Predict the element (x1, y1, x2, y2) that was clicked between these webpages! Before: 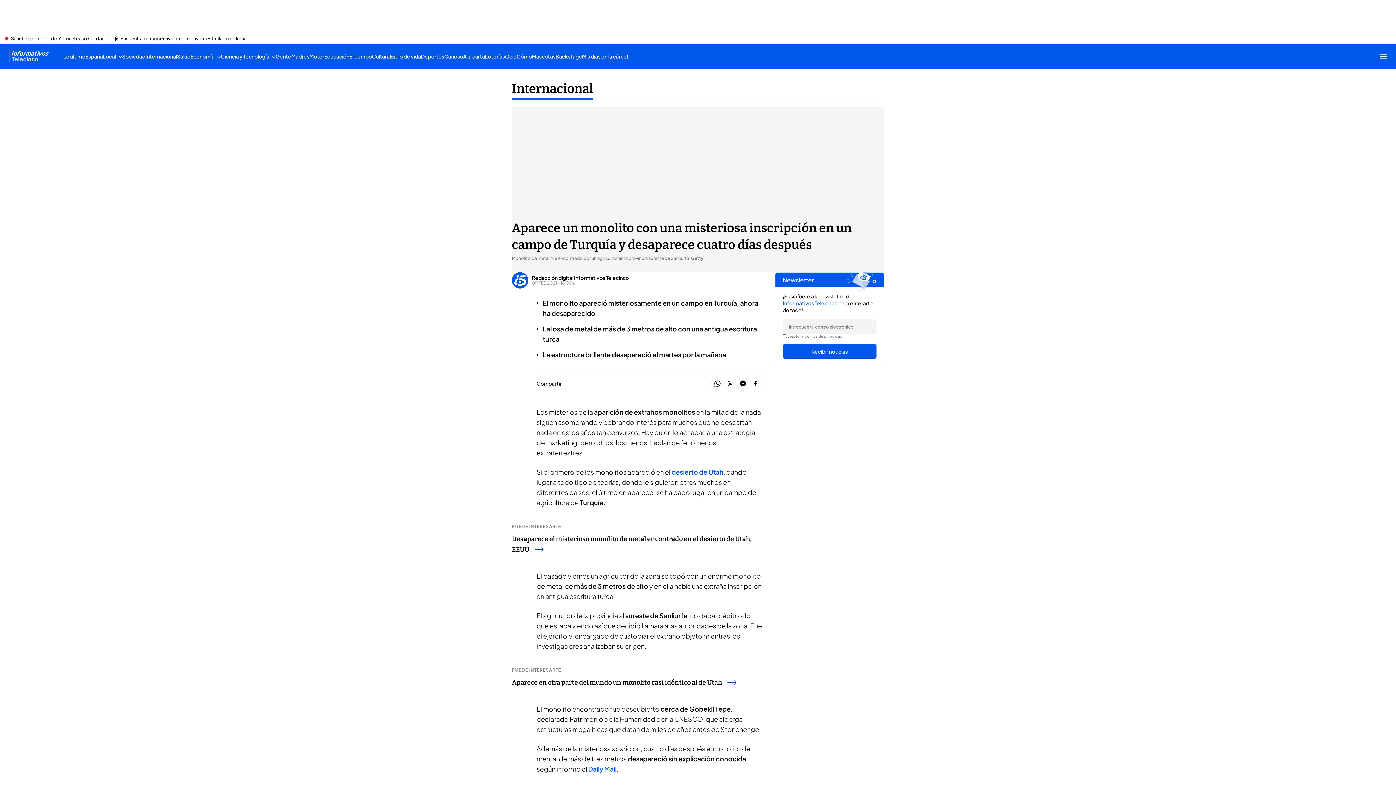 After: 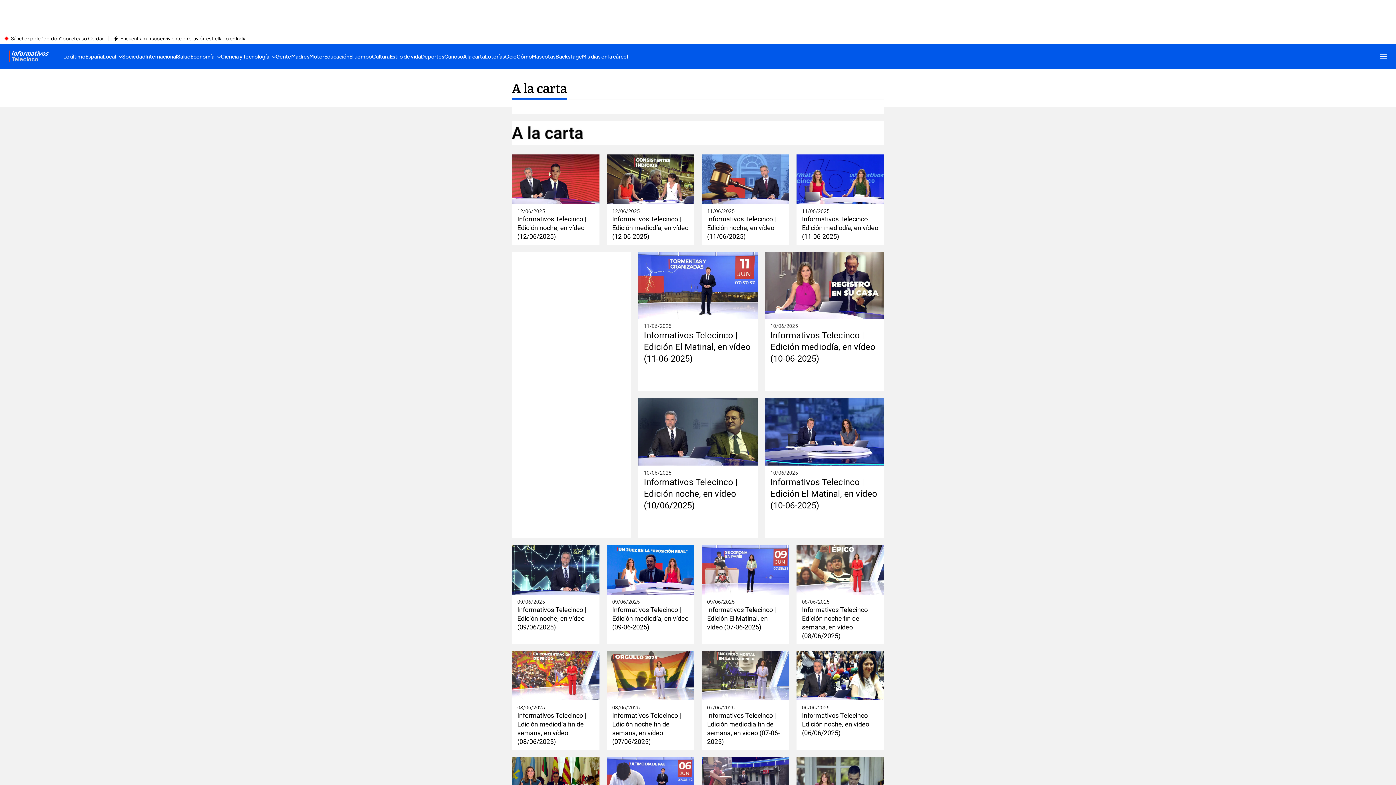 Action: bbox: (463, 44, 485, 68) label: A la carta